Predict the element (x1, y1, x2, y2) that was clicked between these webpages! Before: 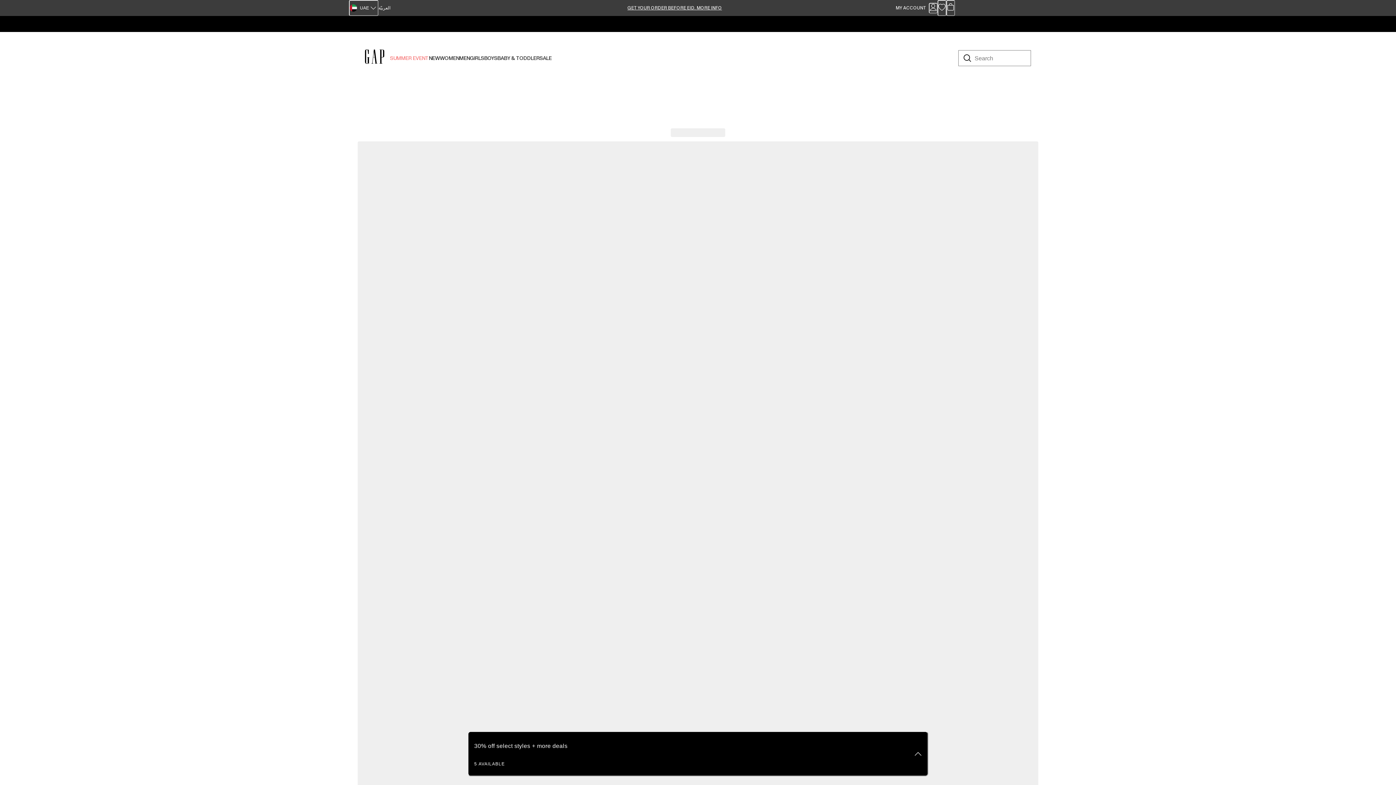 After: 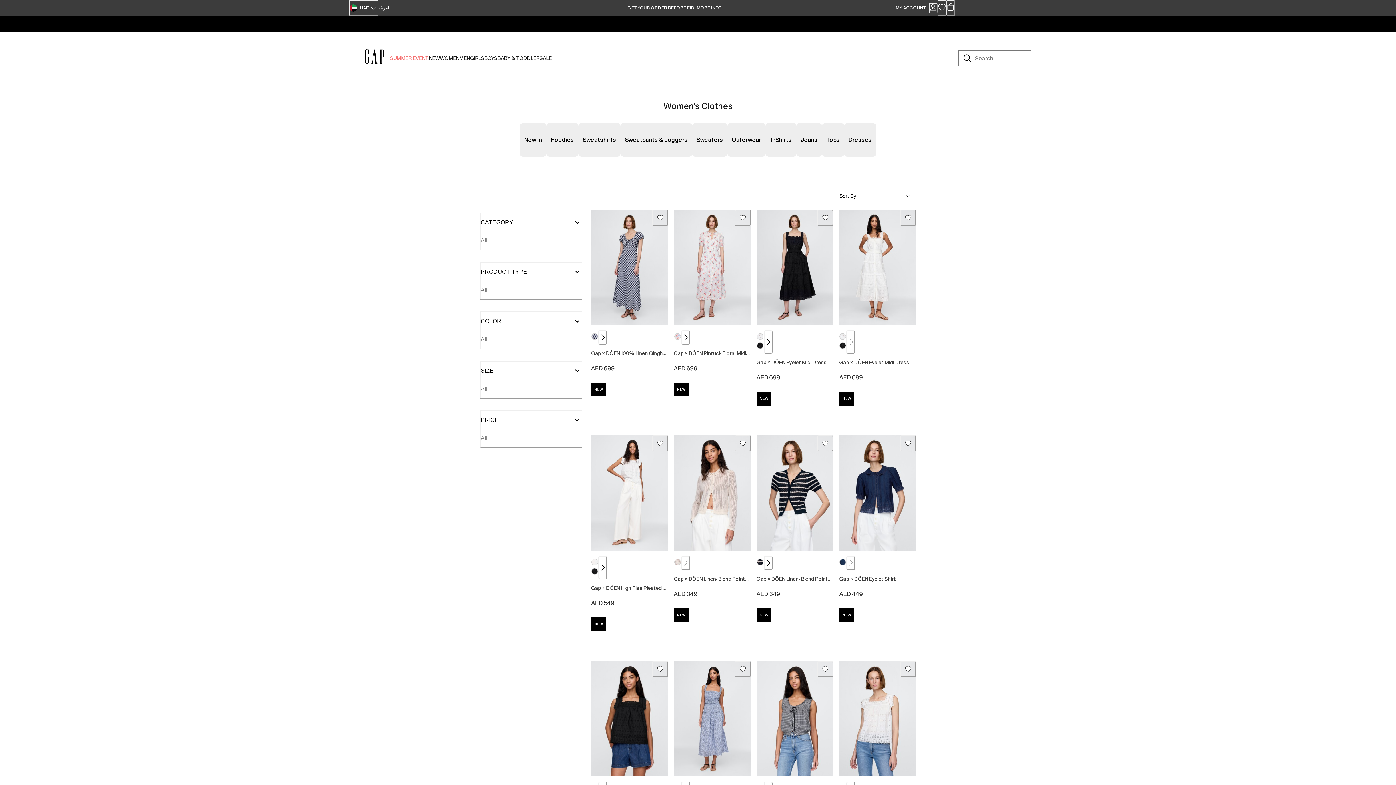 Action: label: WOMEN bbox: (440, 52, 459, 64)